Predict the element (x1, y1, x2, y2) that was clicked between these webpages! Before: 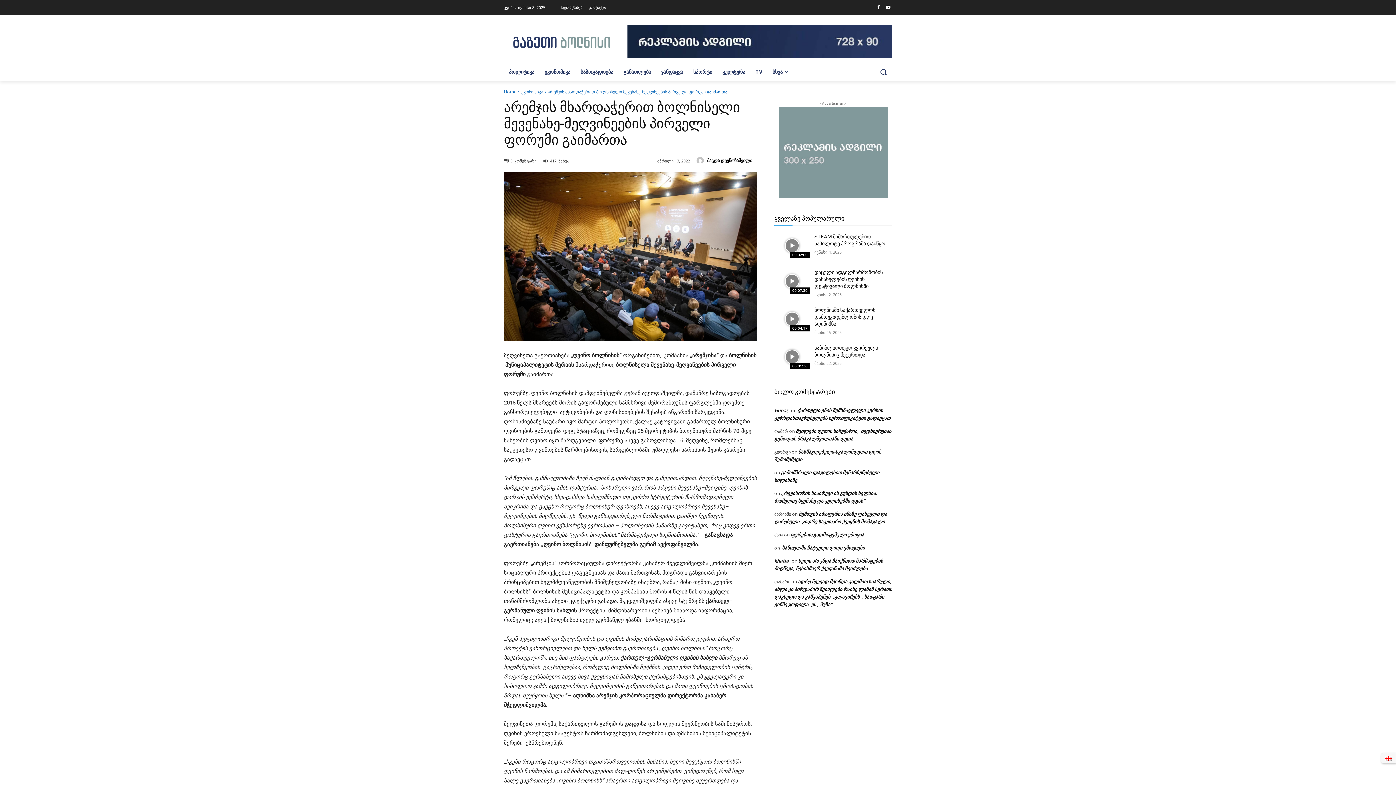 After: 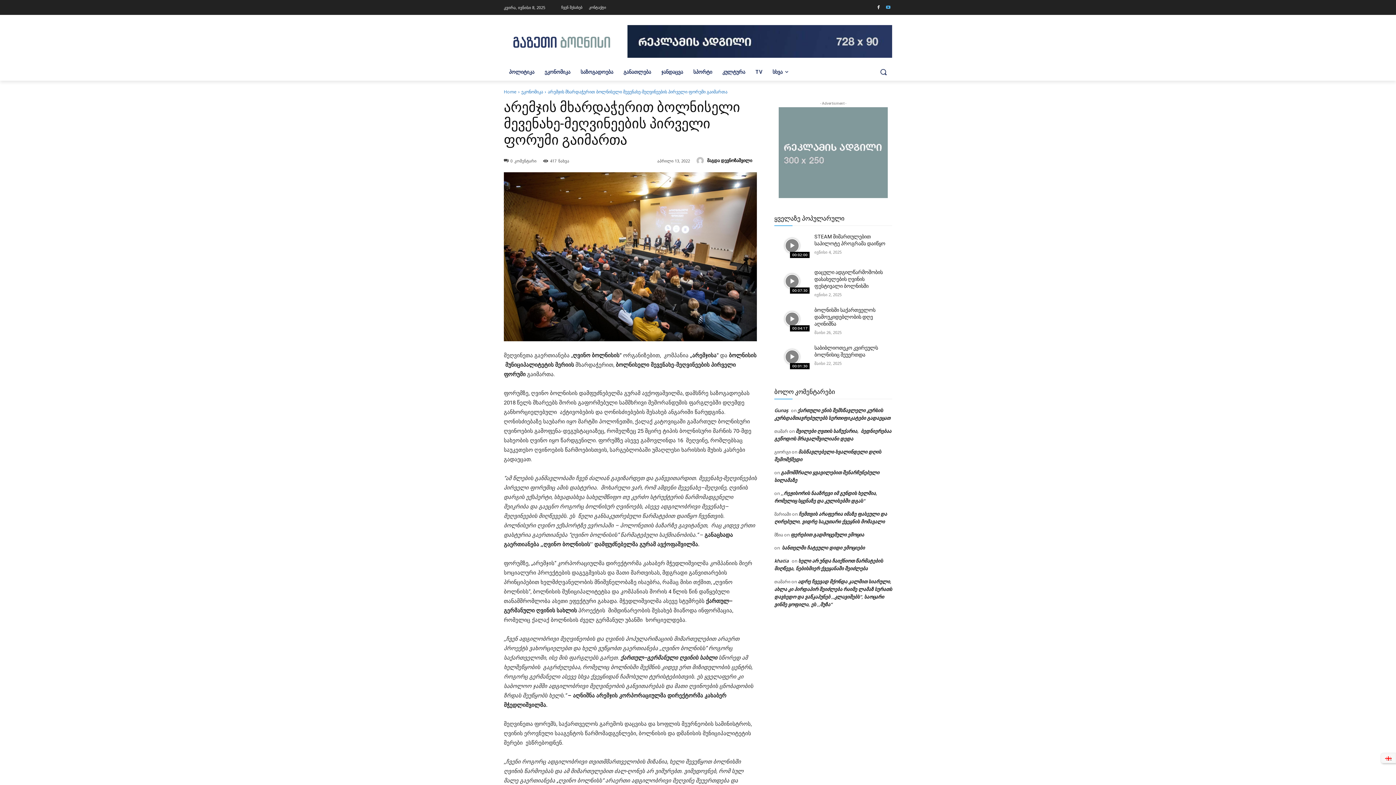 Action: bbox: (884, 3, 892, 11)